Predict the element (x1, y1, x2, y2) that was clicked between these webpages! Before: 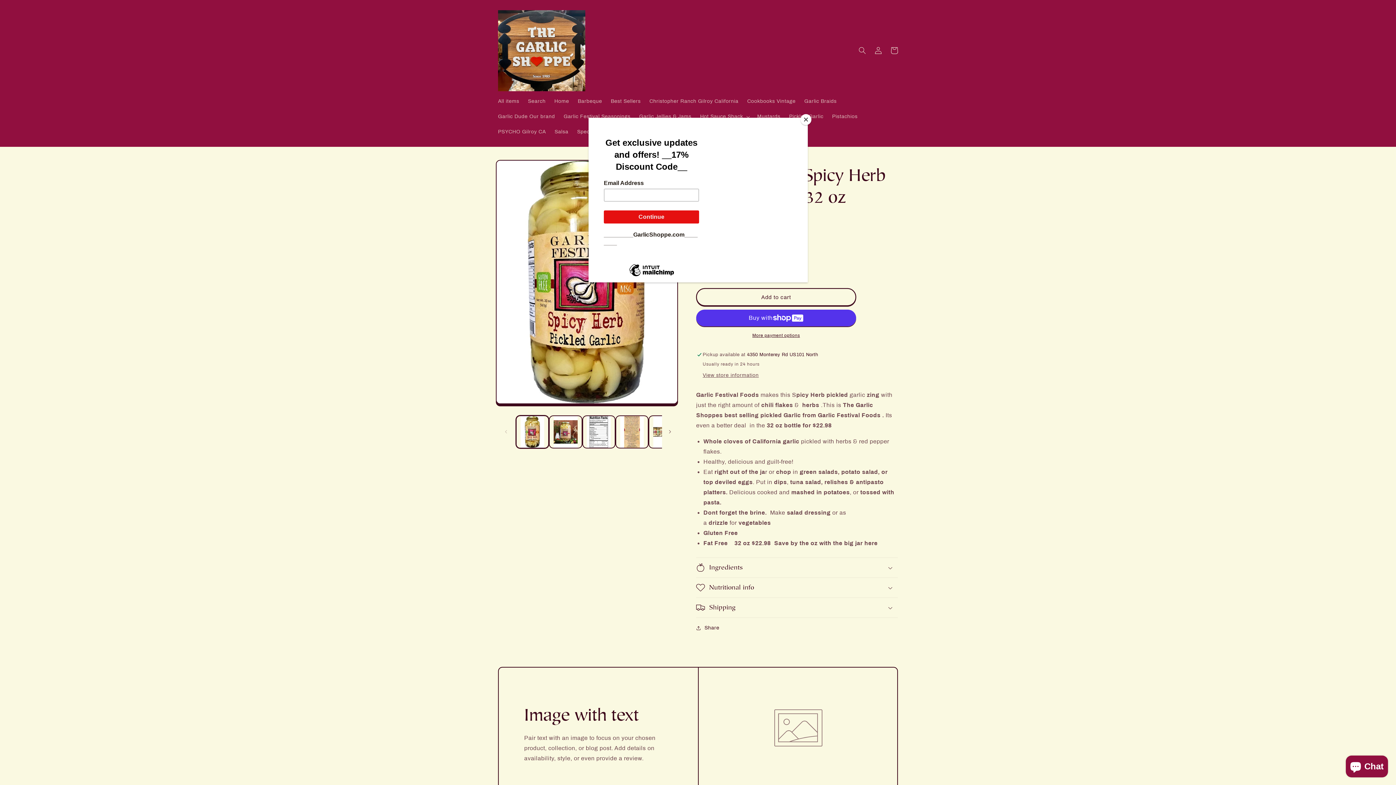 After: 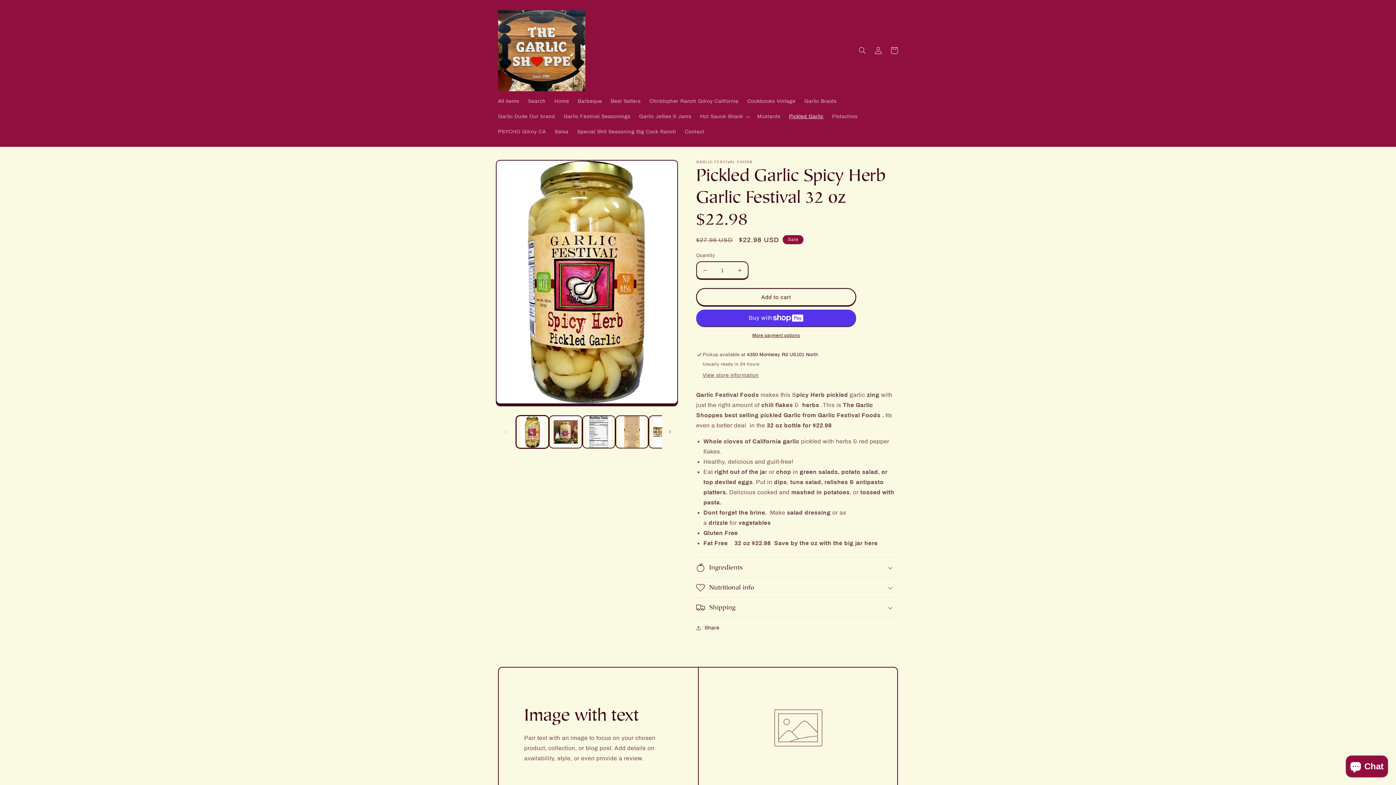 Action: bbox: (800, 114, 811, 125) label: Close